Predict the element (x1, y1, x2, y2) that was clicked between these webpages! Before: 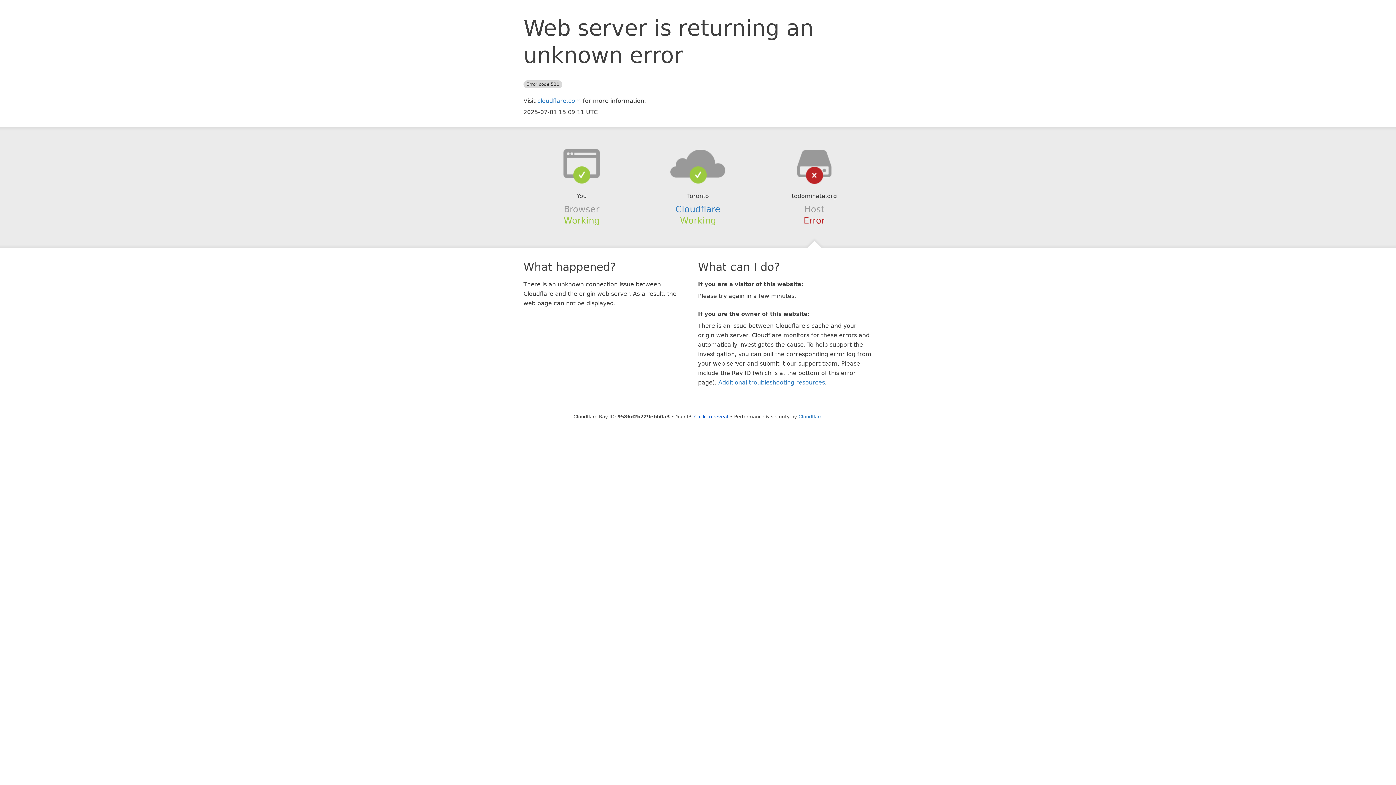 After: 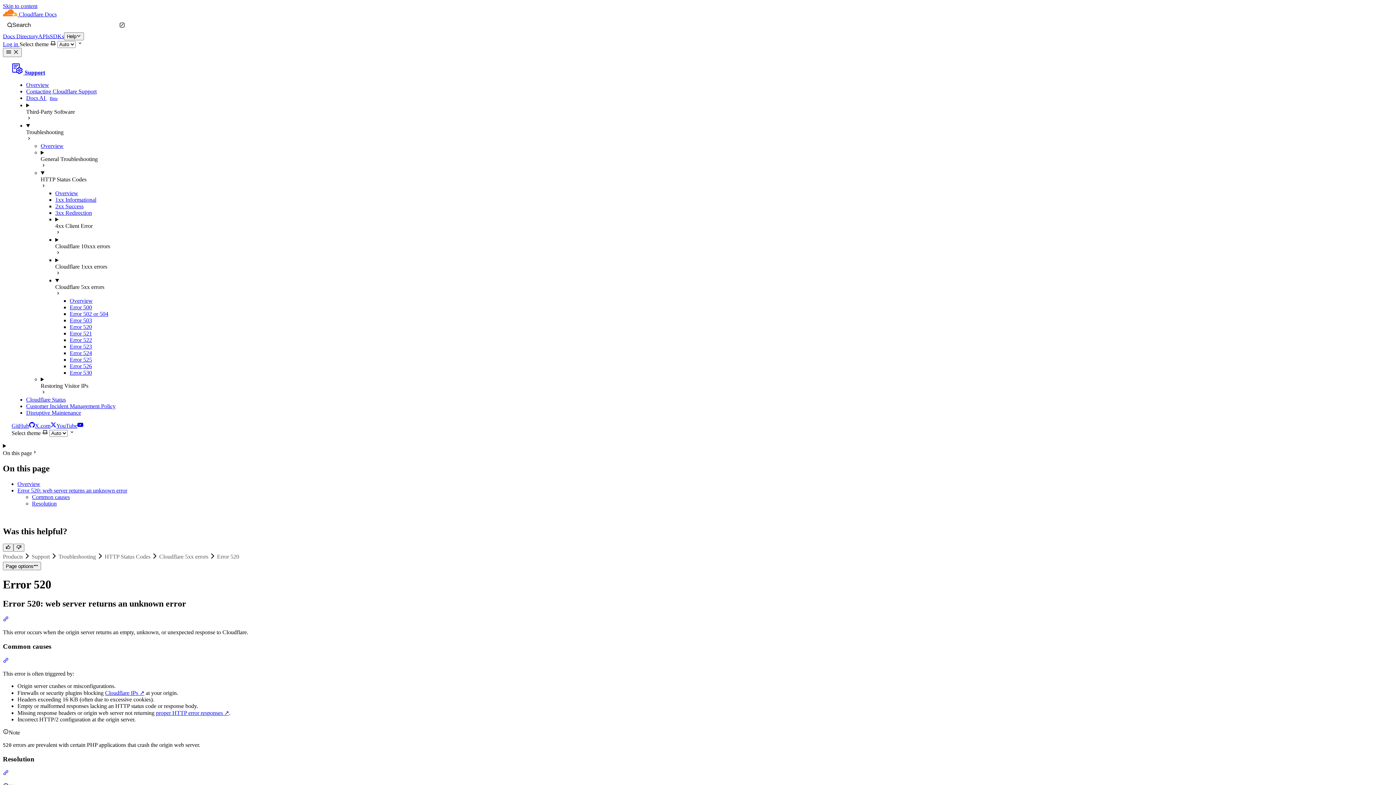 Action: bbox: (718, 379, 825, 386) label: Additional troubleshooting resources